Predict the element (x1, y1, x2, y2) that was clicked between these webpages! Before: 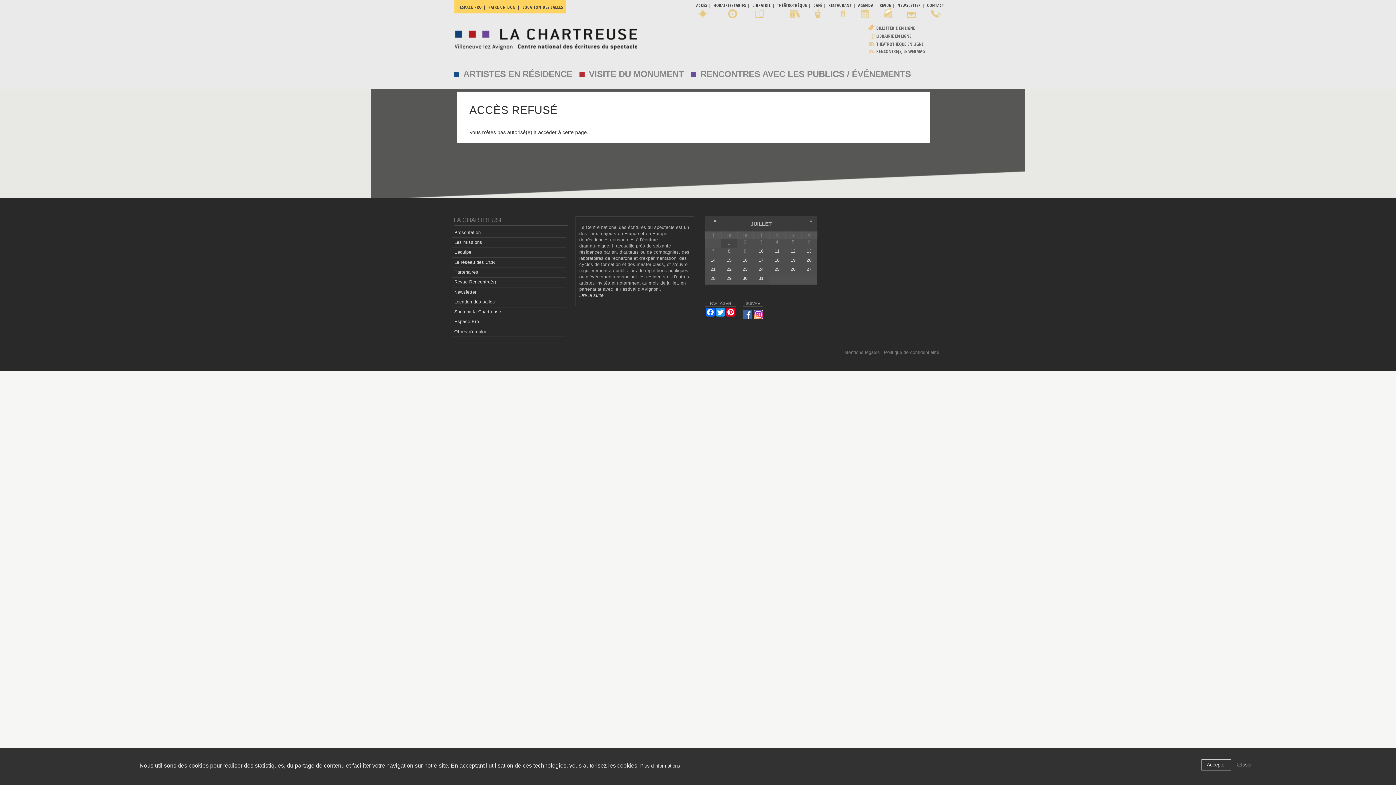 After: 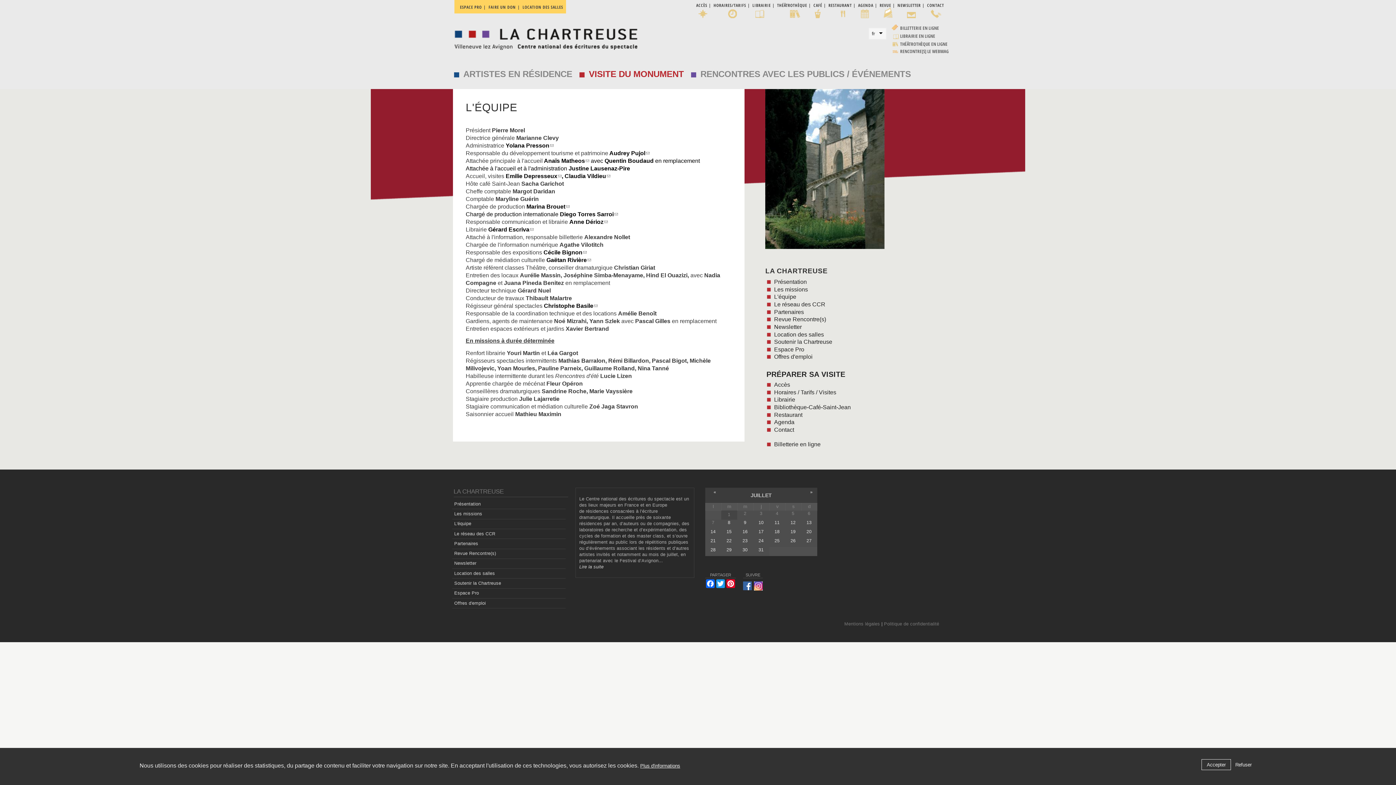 Action: bbox: (452, 247, 565, 257) label: L'équipe